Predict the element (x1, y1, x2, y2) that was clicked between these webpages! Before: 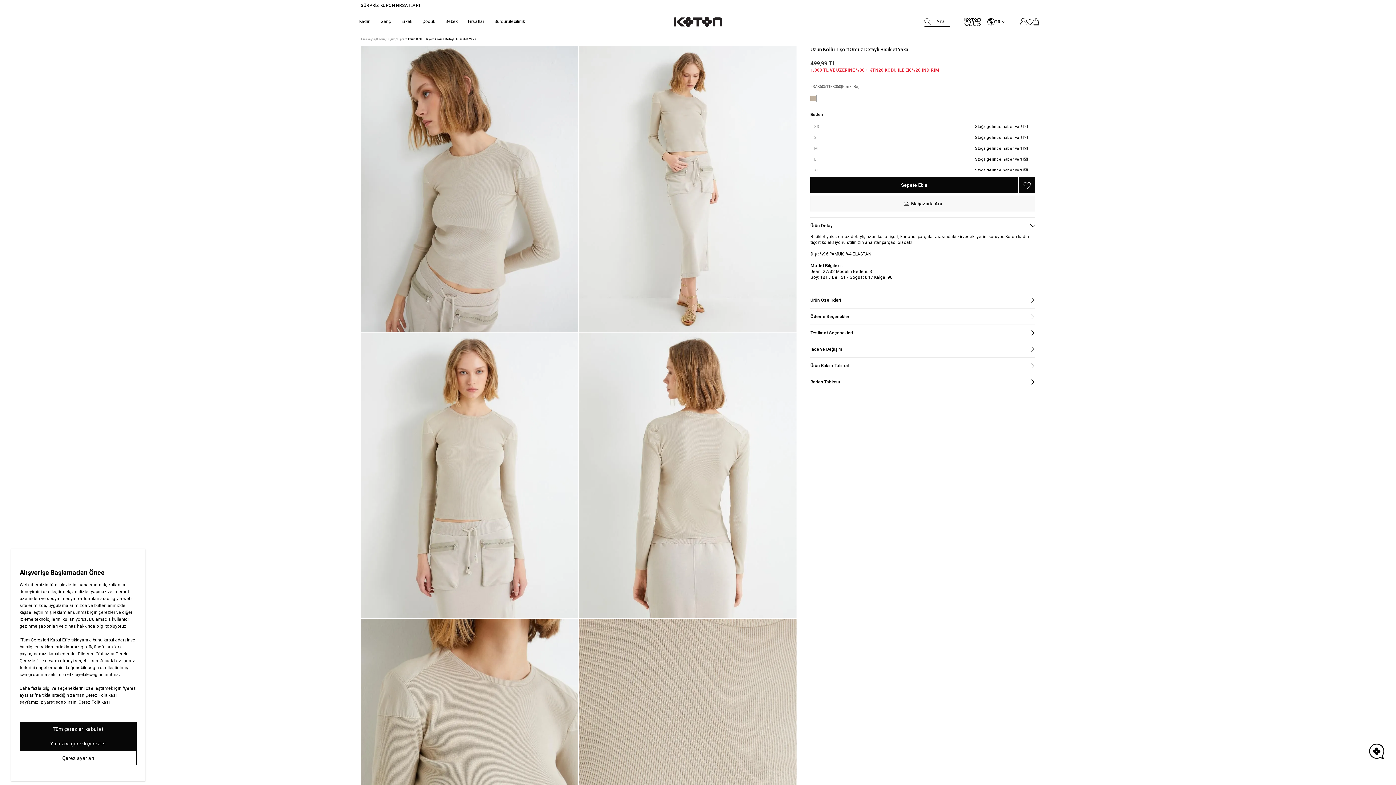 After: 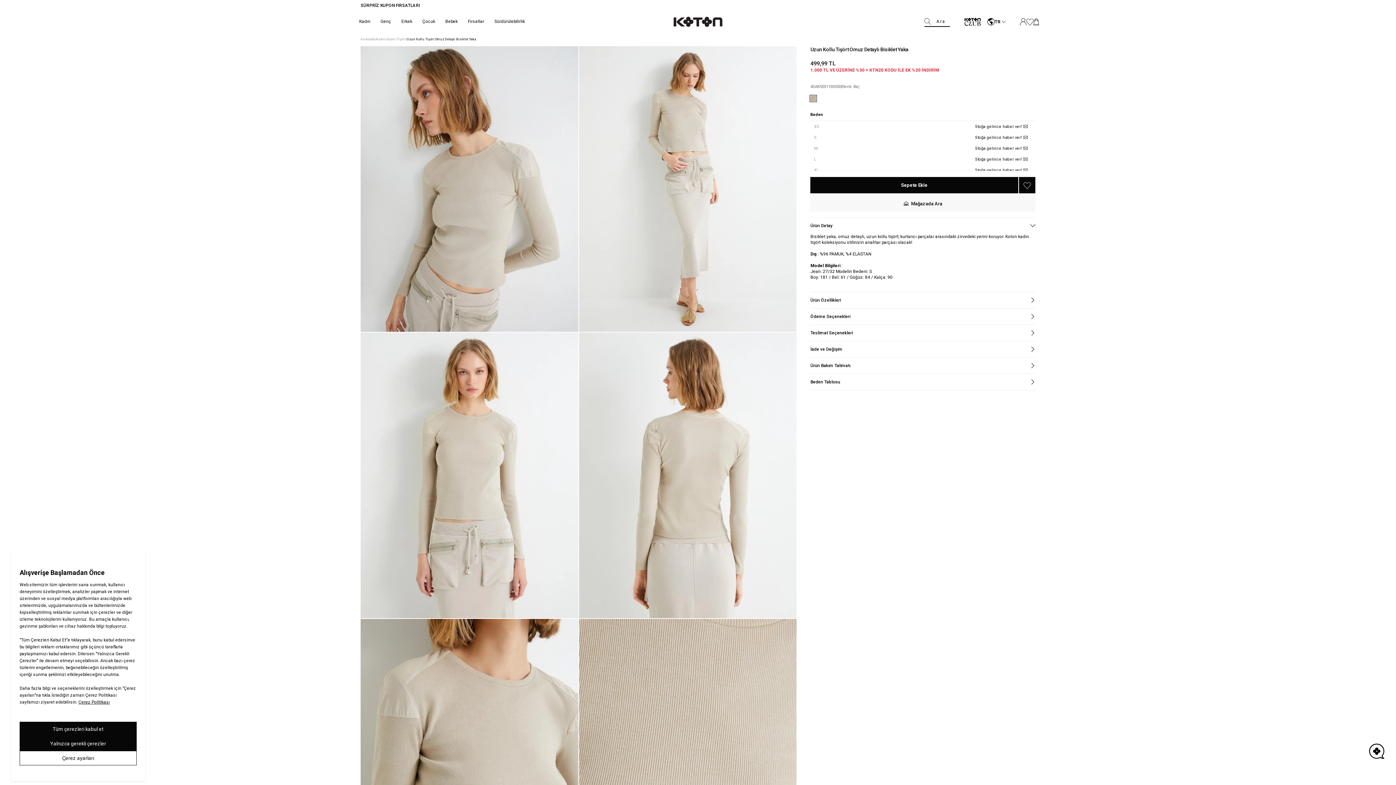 Action: label: SÜRPRİZ KUPON FIRSATLARI bbox: (360, 0, 1035, 10)